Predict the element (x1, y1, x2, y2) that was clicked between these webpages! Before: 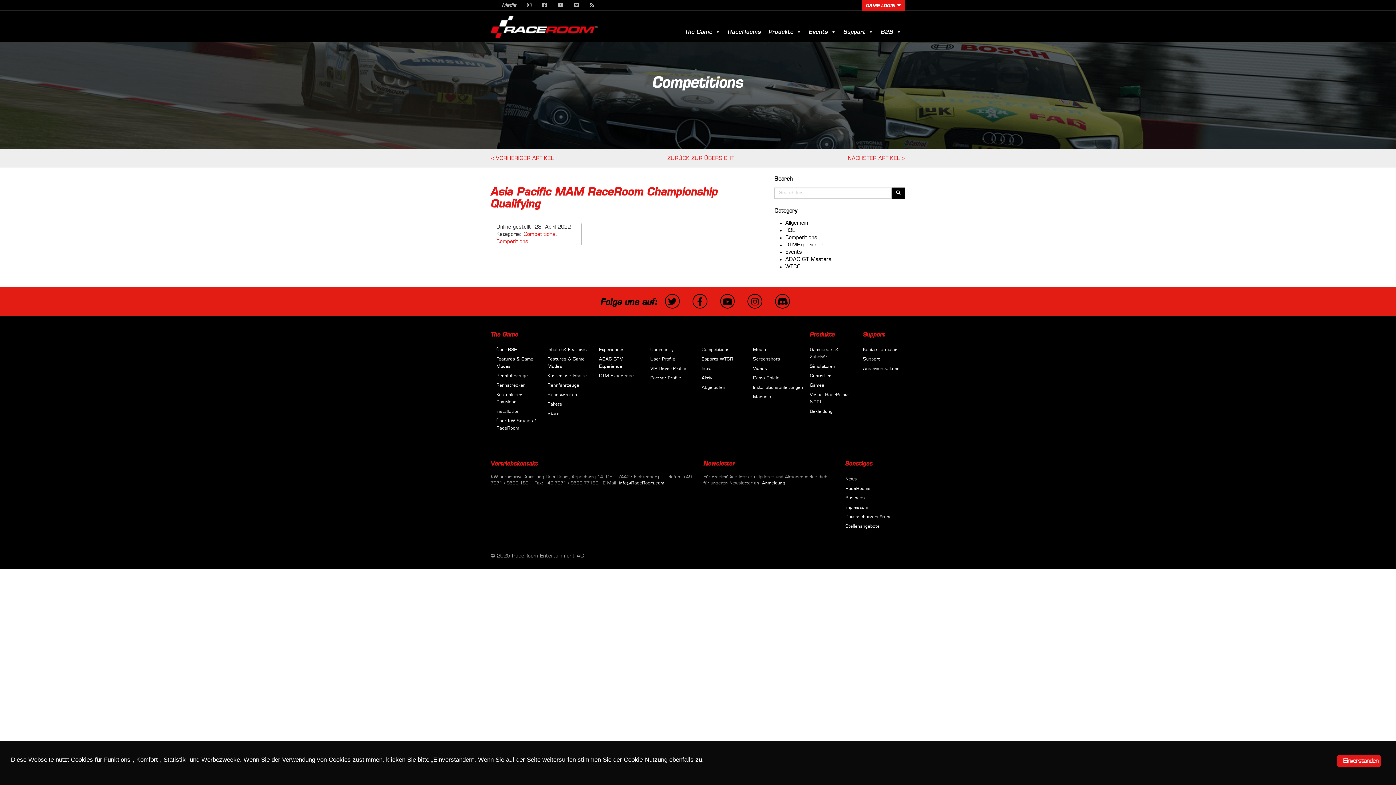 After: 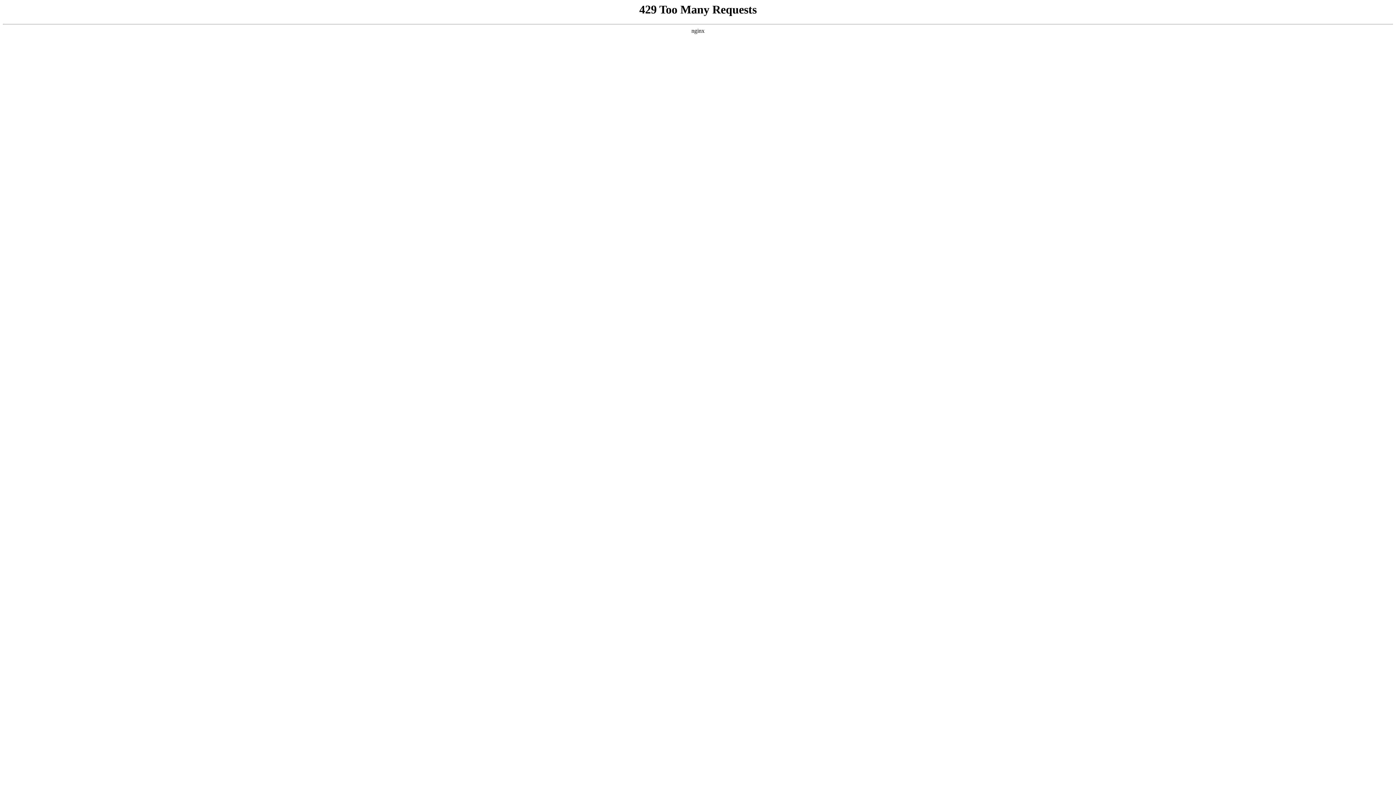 Action: label: ADAC GT Masters bbox: (785, 256, 831, 262)